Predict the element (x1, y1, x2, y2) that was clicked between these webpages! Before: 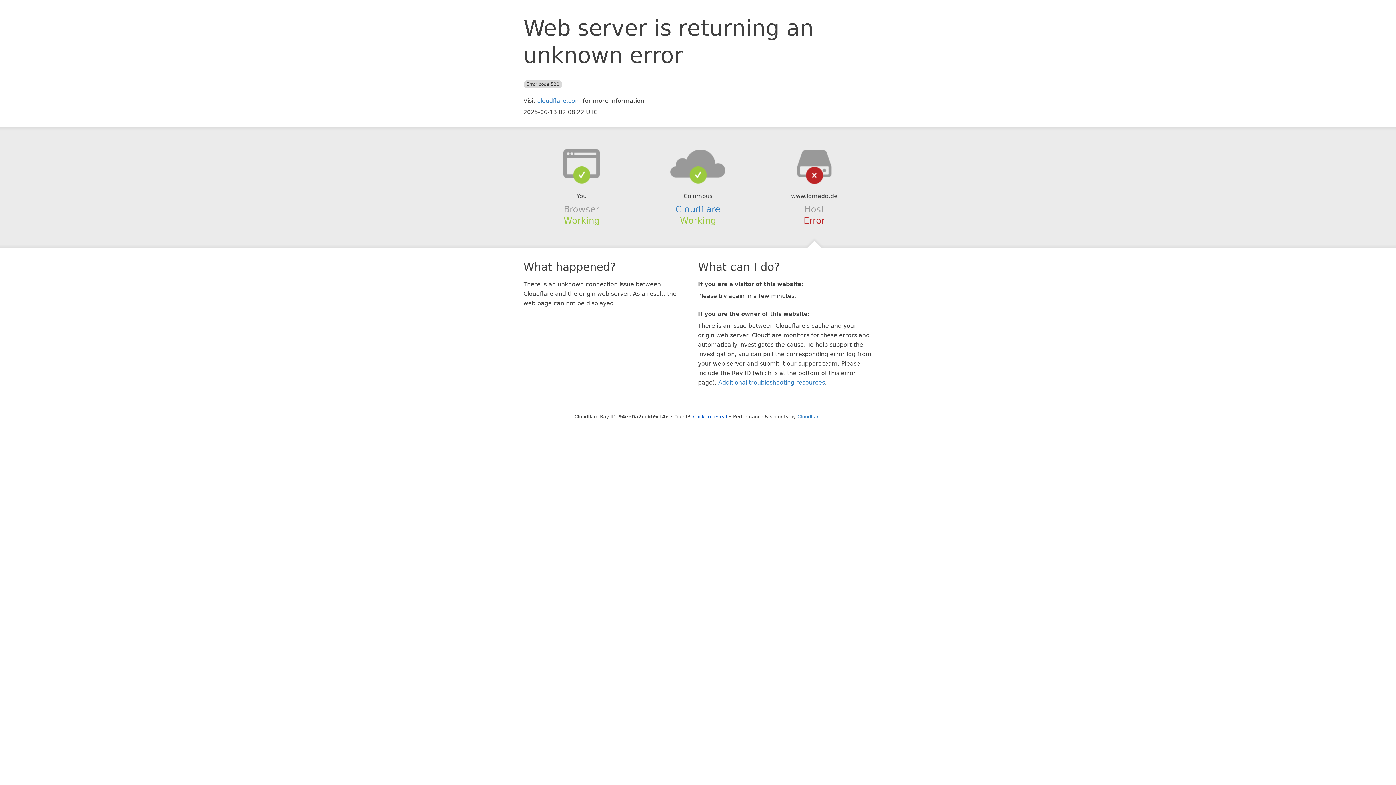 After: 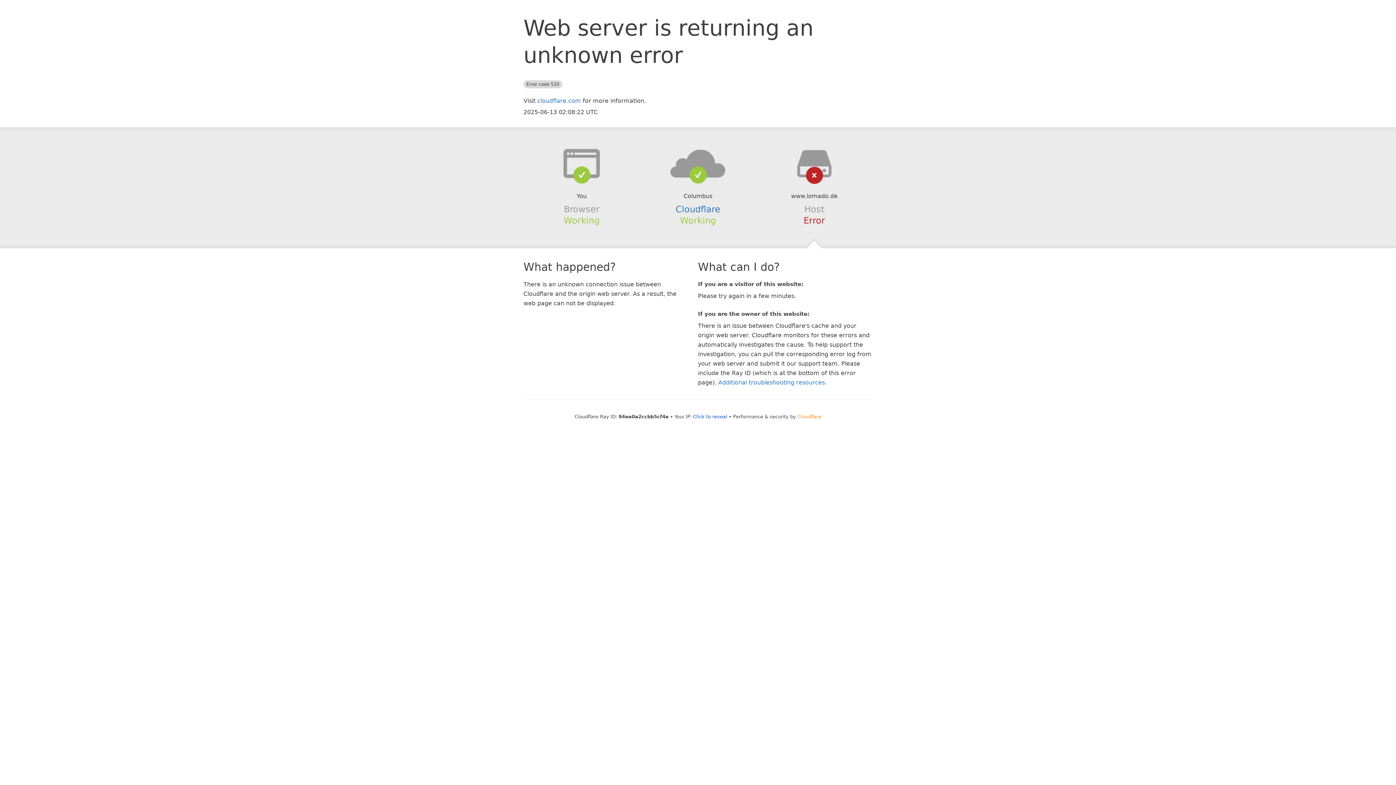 Action: bbox: (797, 414, 821, 419) label: Cloudflare